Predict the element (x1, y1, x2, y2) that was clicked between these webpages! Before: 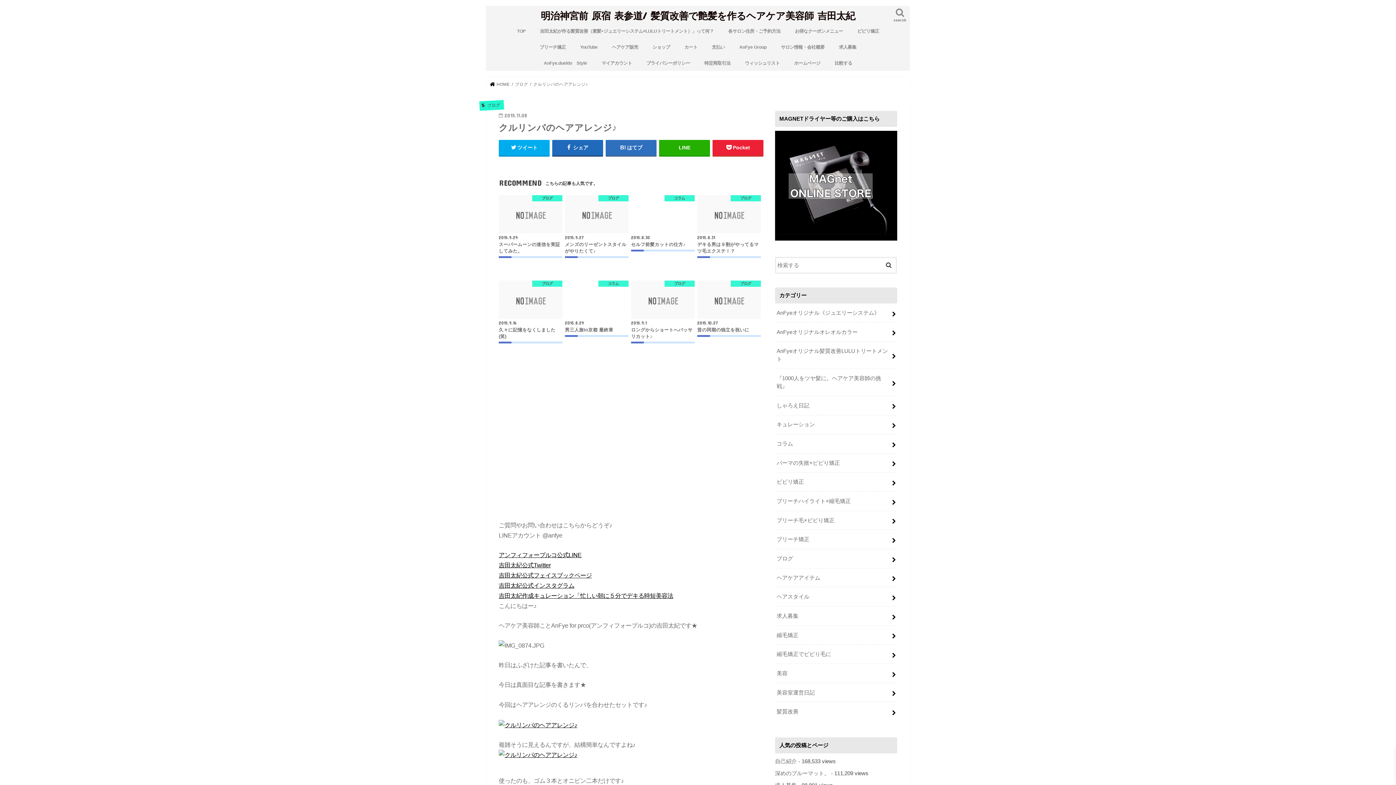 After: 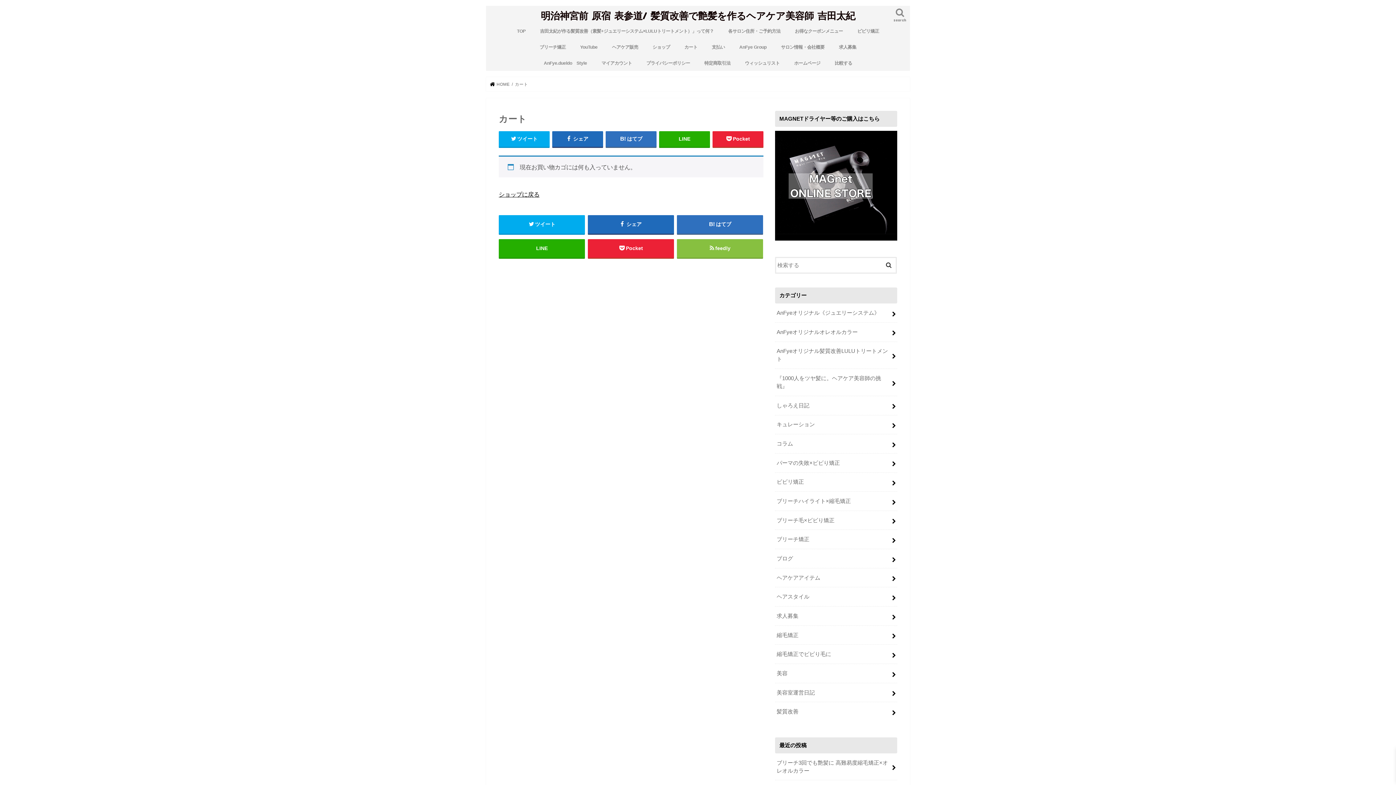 Action: bbox: (704, 38, 732, 54) label: 支払い